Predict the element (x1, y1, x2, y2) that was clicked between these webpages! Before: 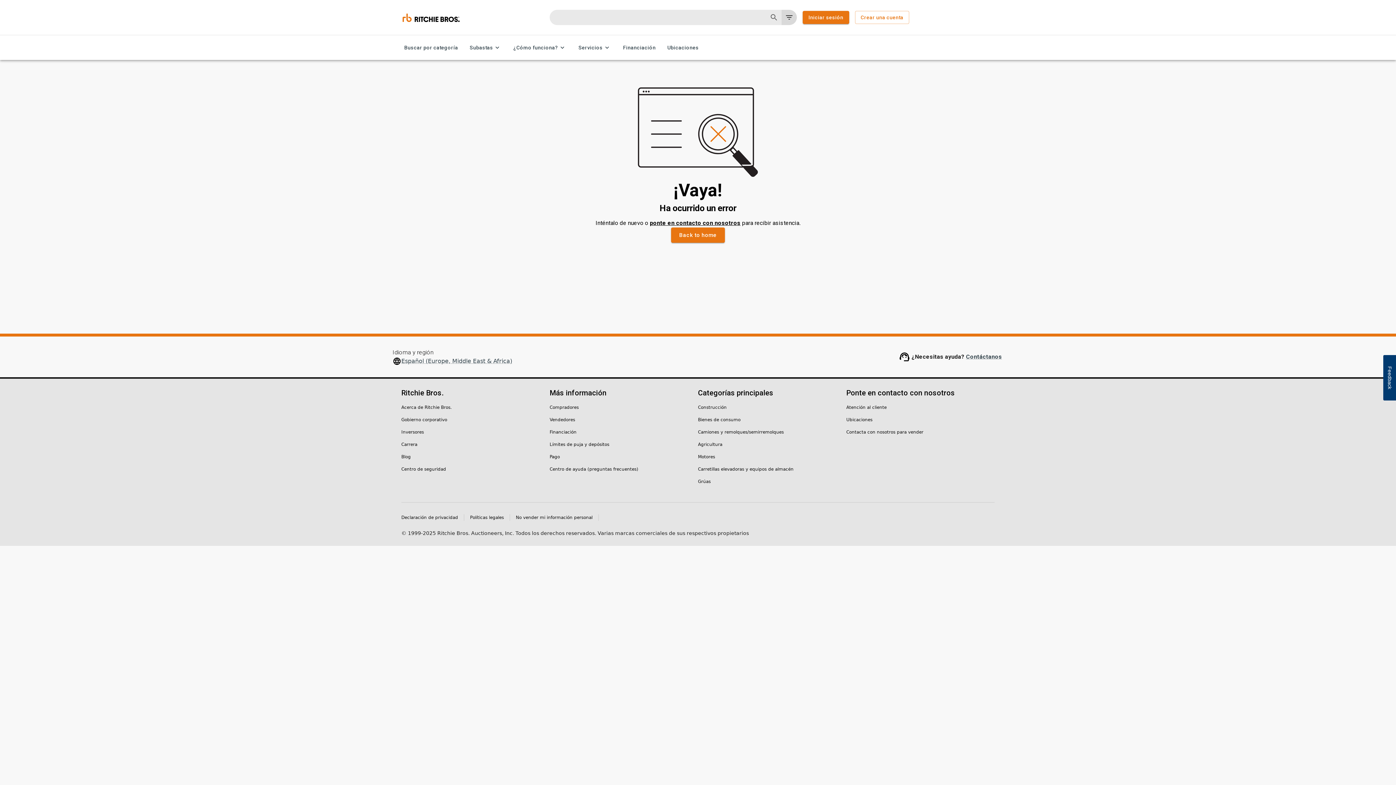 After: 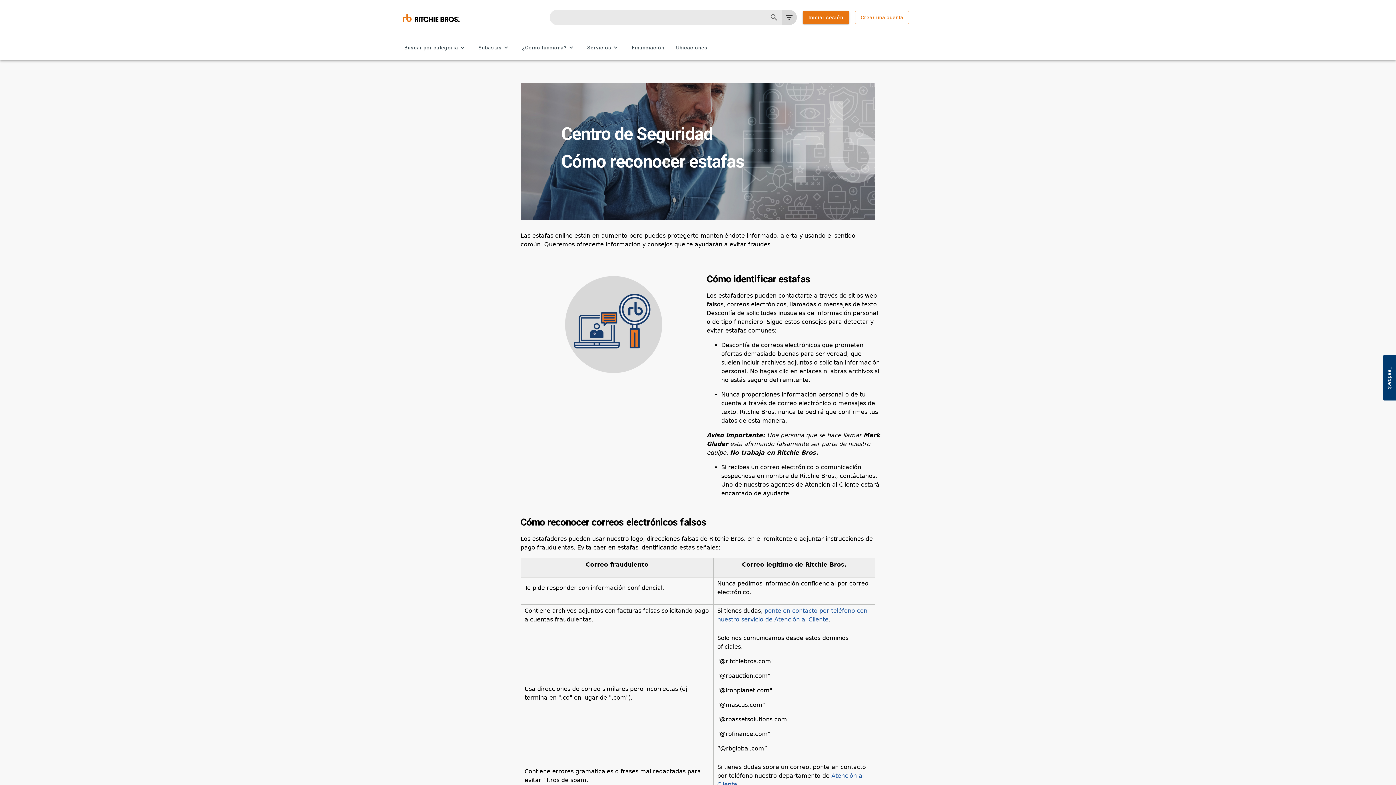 Action: label: Centro de seguridad bbox: (401, 466, 446, 472)